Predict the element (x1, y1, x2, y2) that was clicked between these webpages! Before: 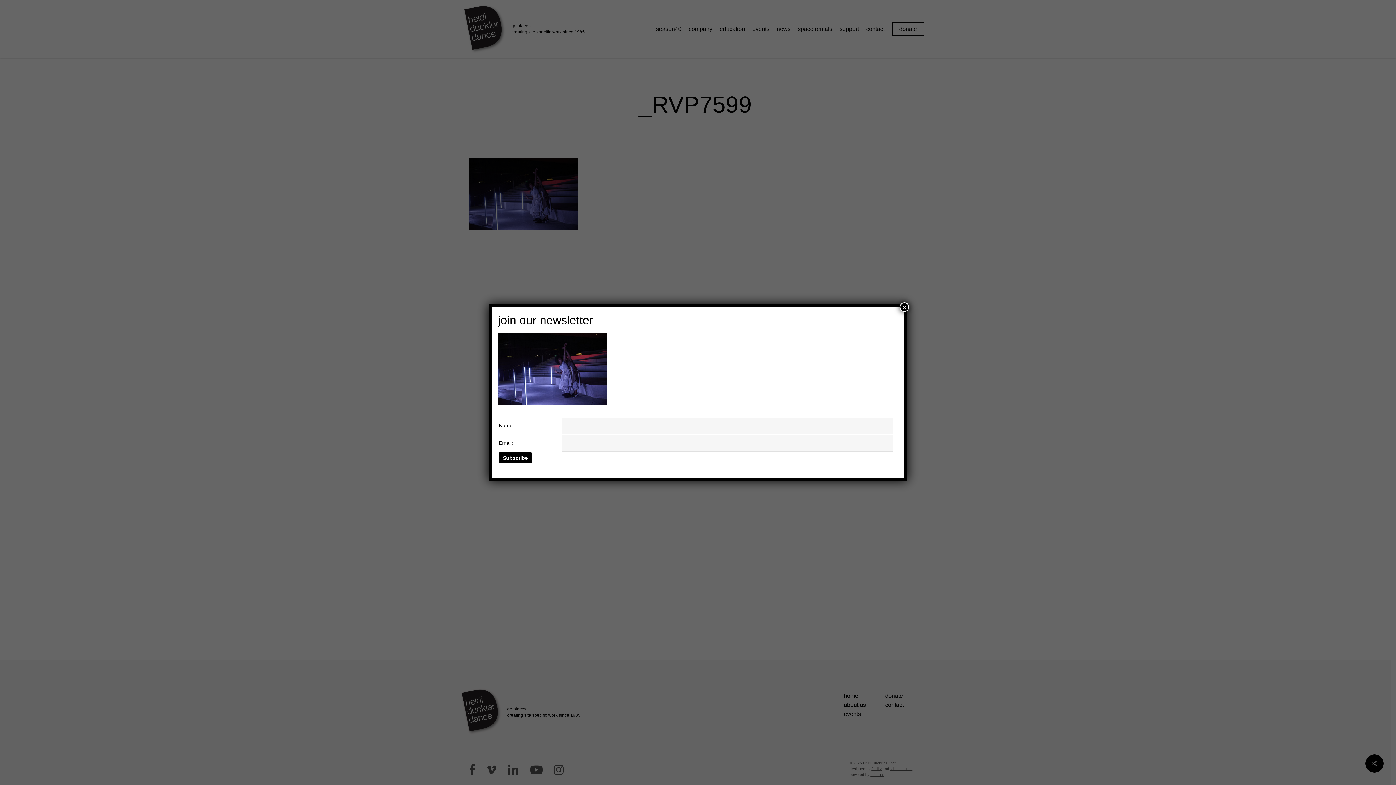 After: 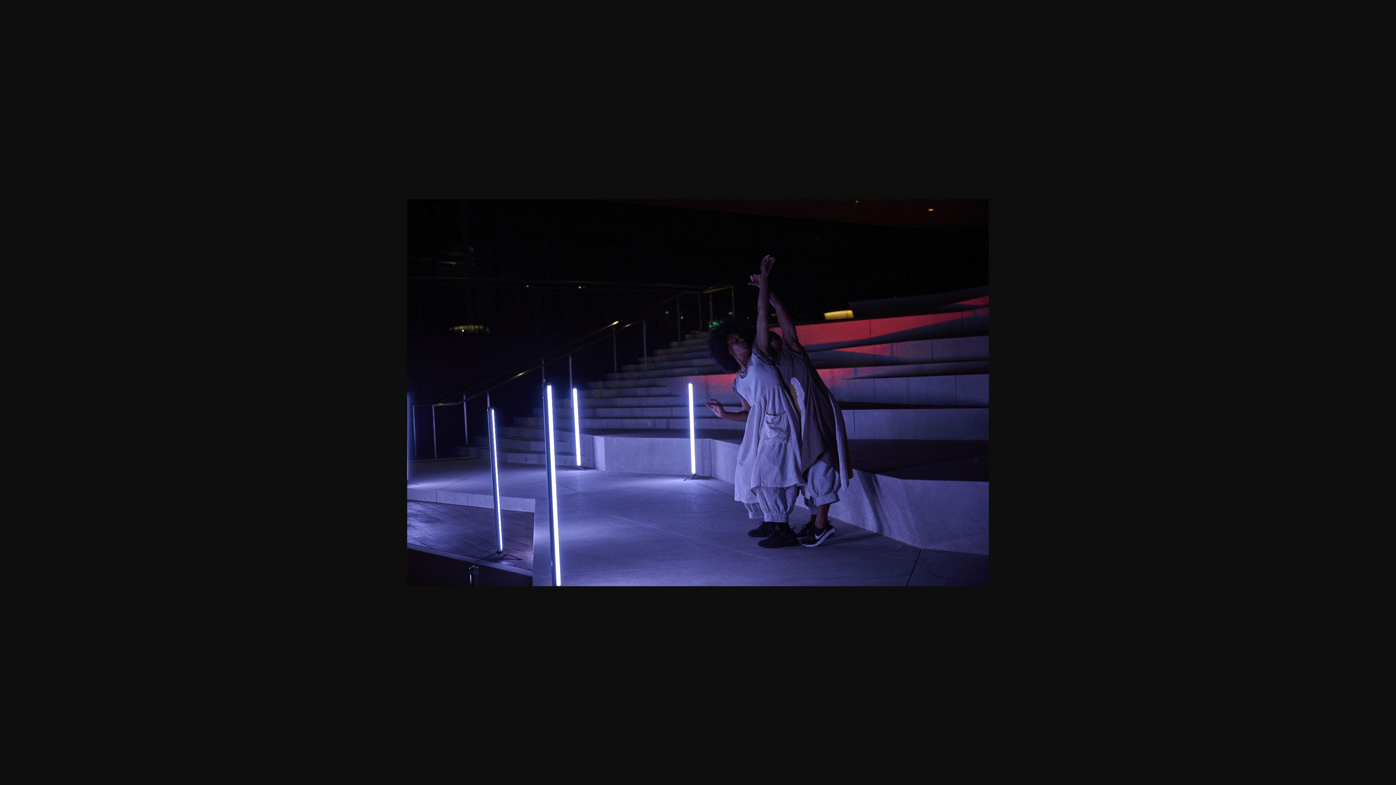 Action: bbox: (498, 400, 607, 406)